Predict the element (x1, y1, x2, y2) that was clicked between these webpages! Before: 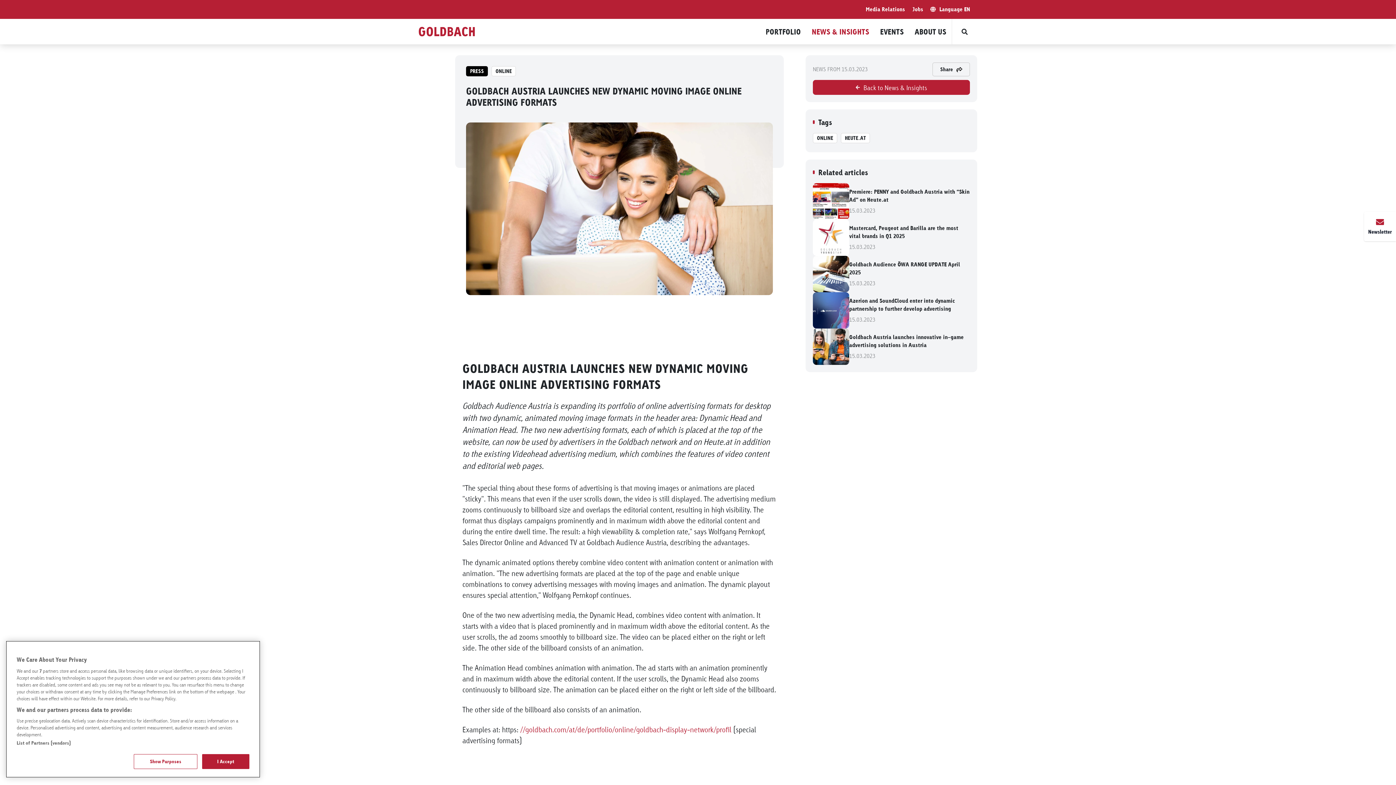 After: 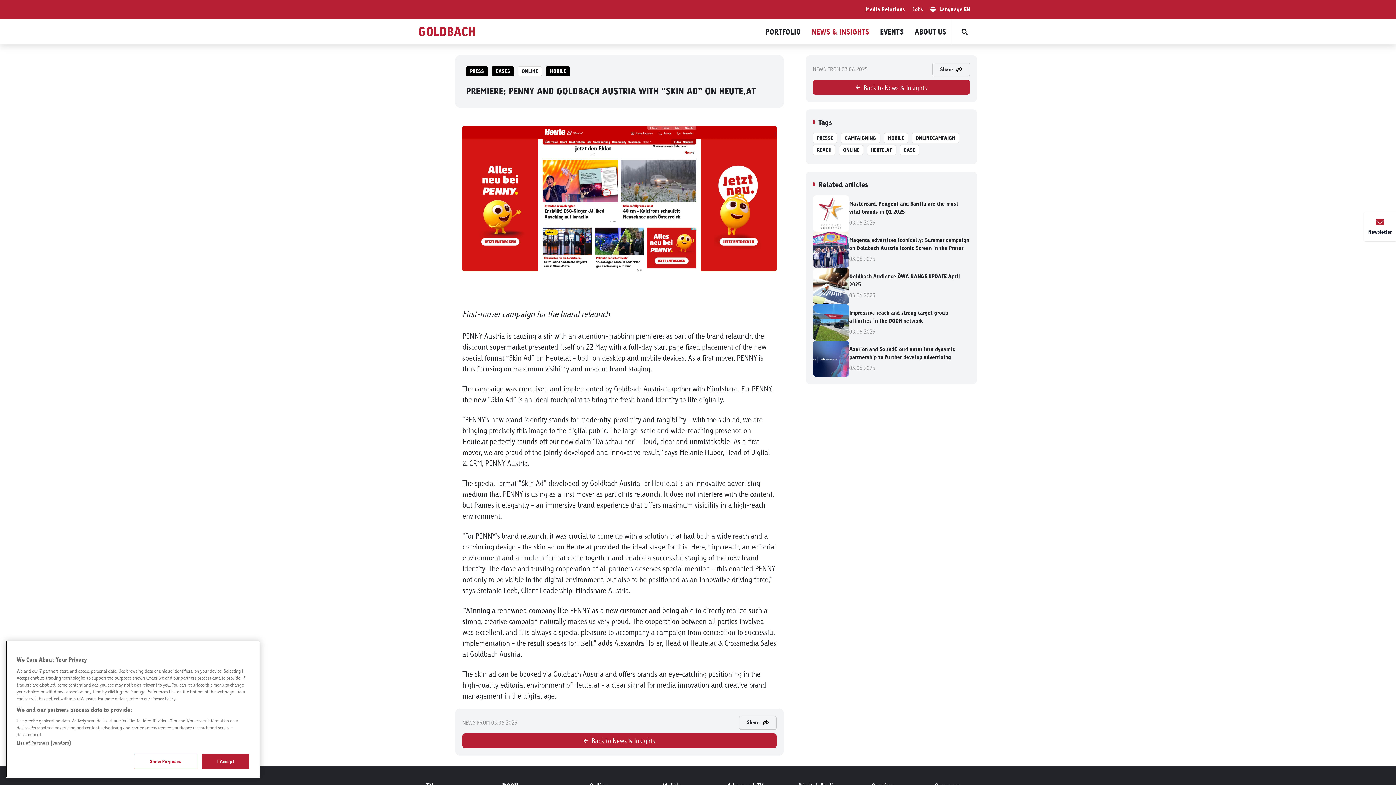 Action: bbox: (813, 183, 849, 219)